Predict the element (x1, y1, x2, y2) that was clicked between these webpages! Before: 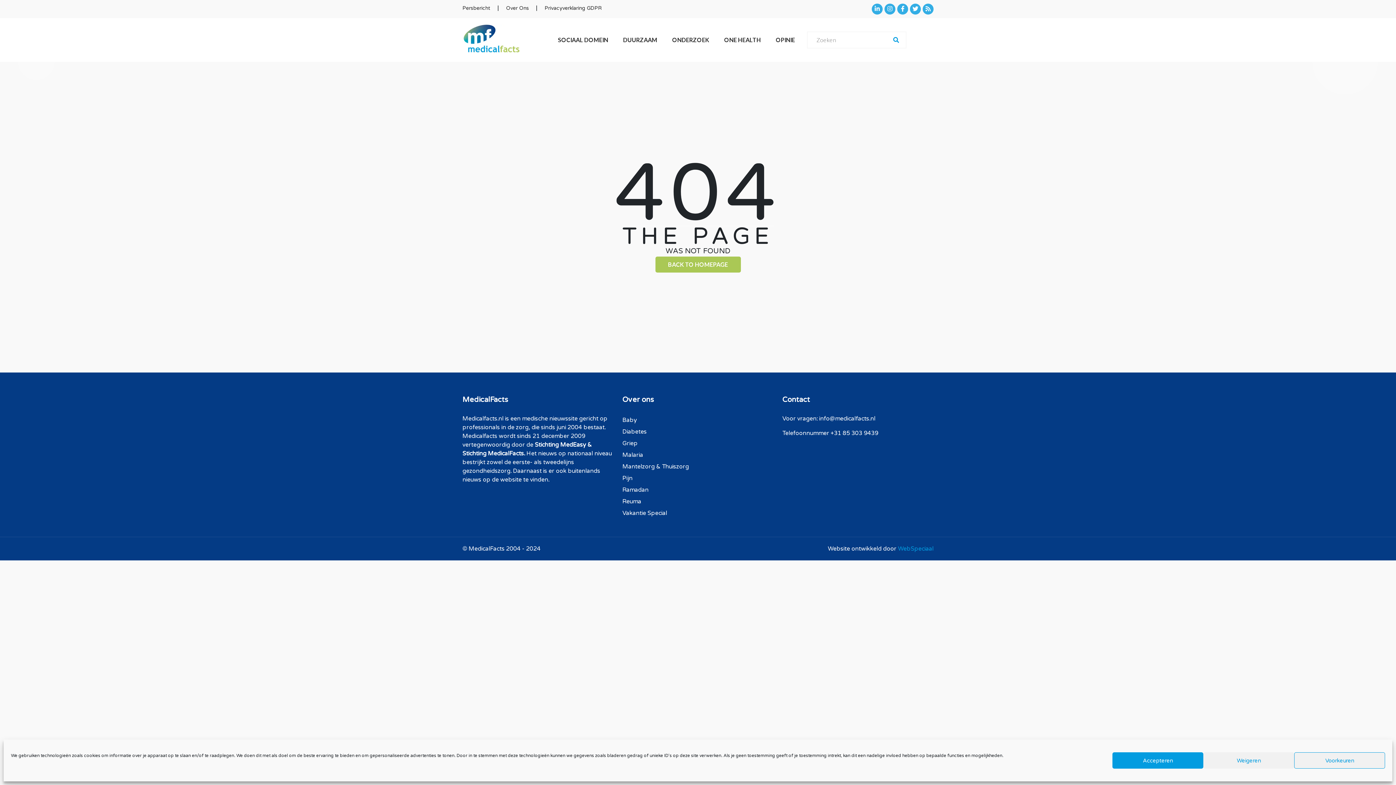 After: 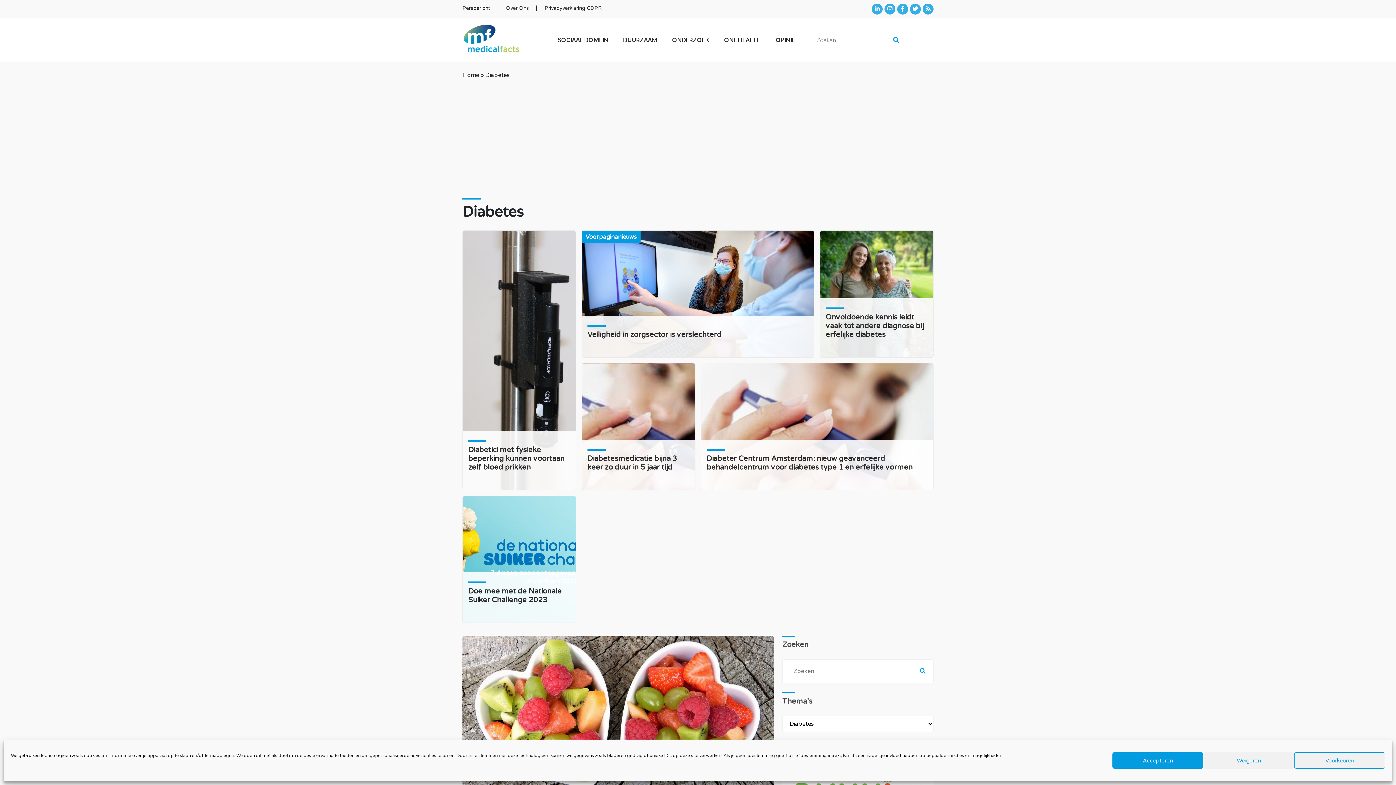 Action: bbox: (622, 428, 646, 435) label: Diabetes